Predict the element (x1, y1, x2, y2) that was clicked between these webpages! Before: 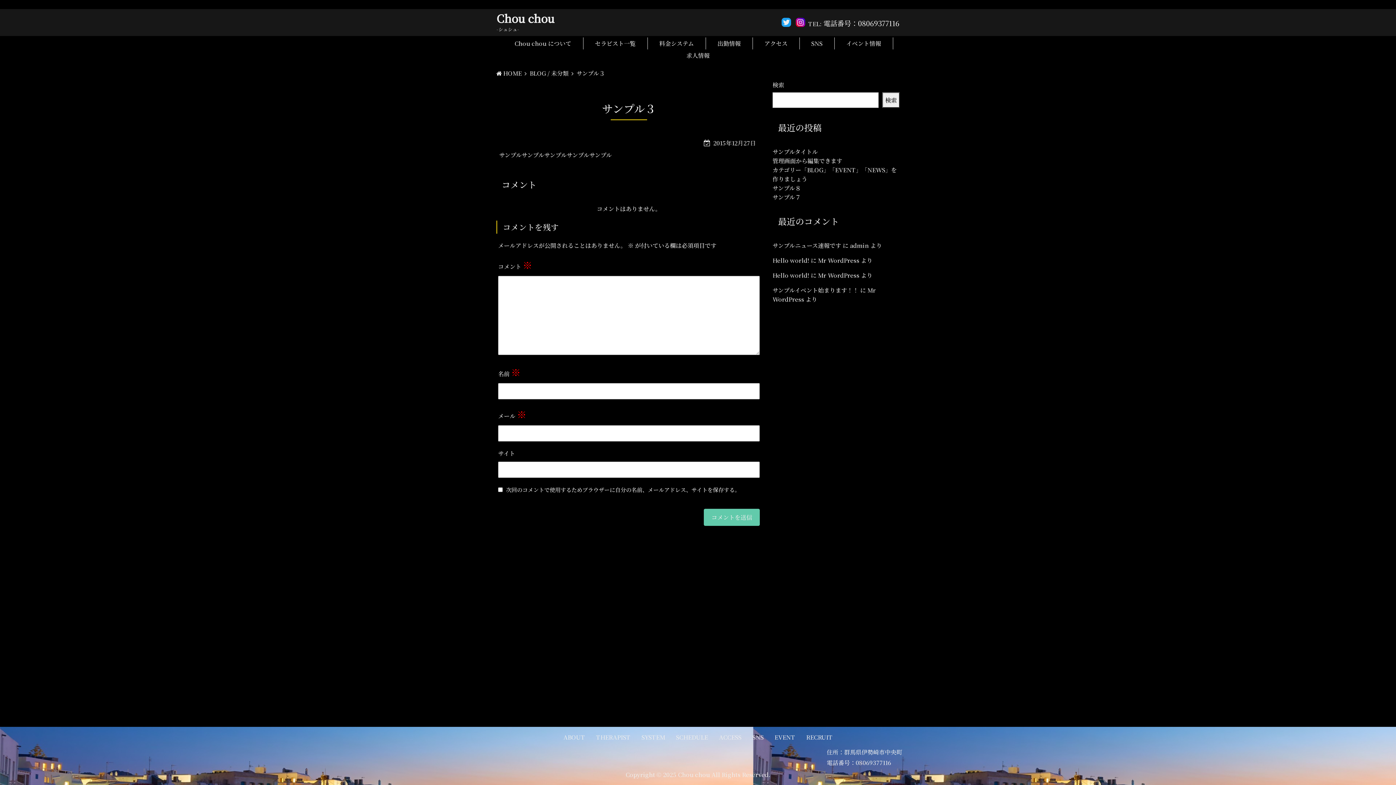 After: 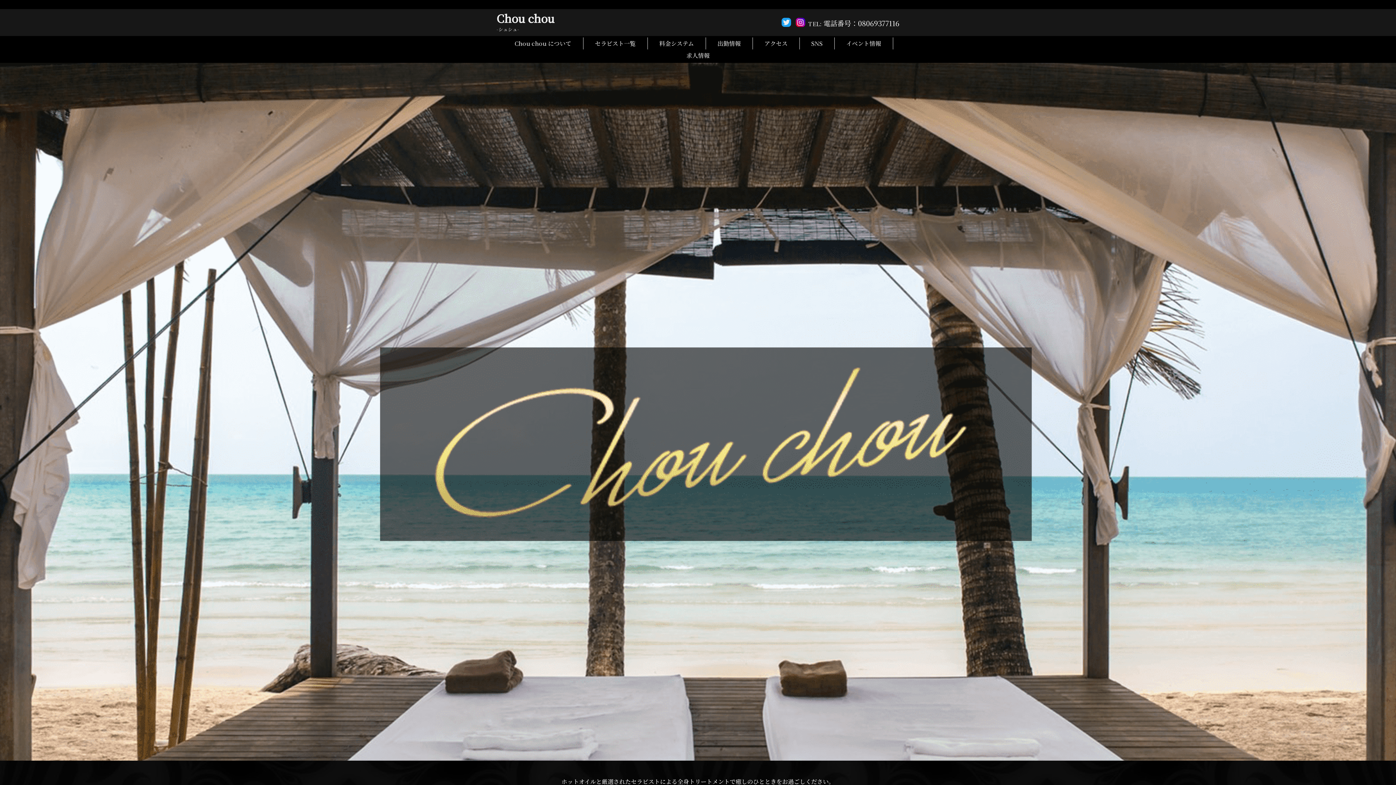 Action: bbox: (678, 770, 710, 779) label: Chou chou